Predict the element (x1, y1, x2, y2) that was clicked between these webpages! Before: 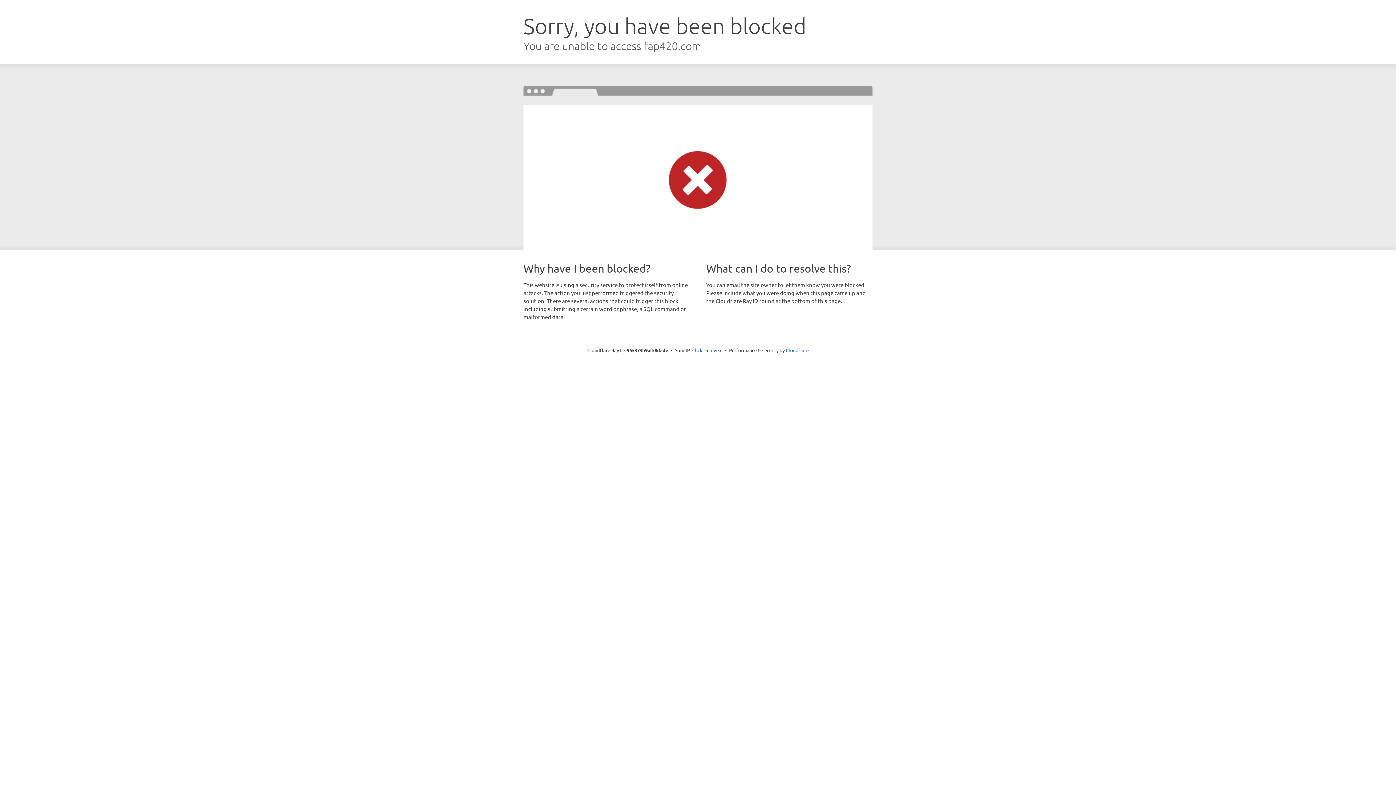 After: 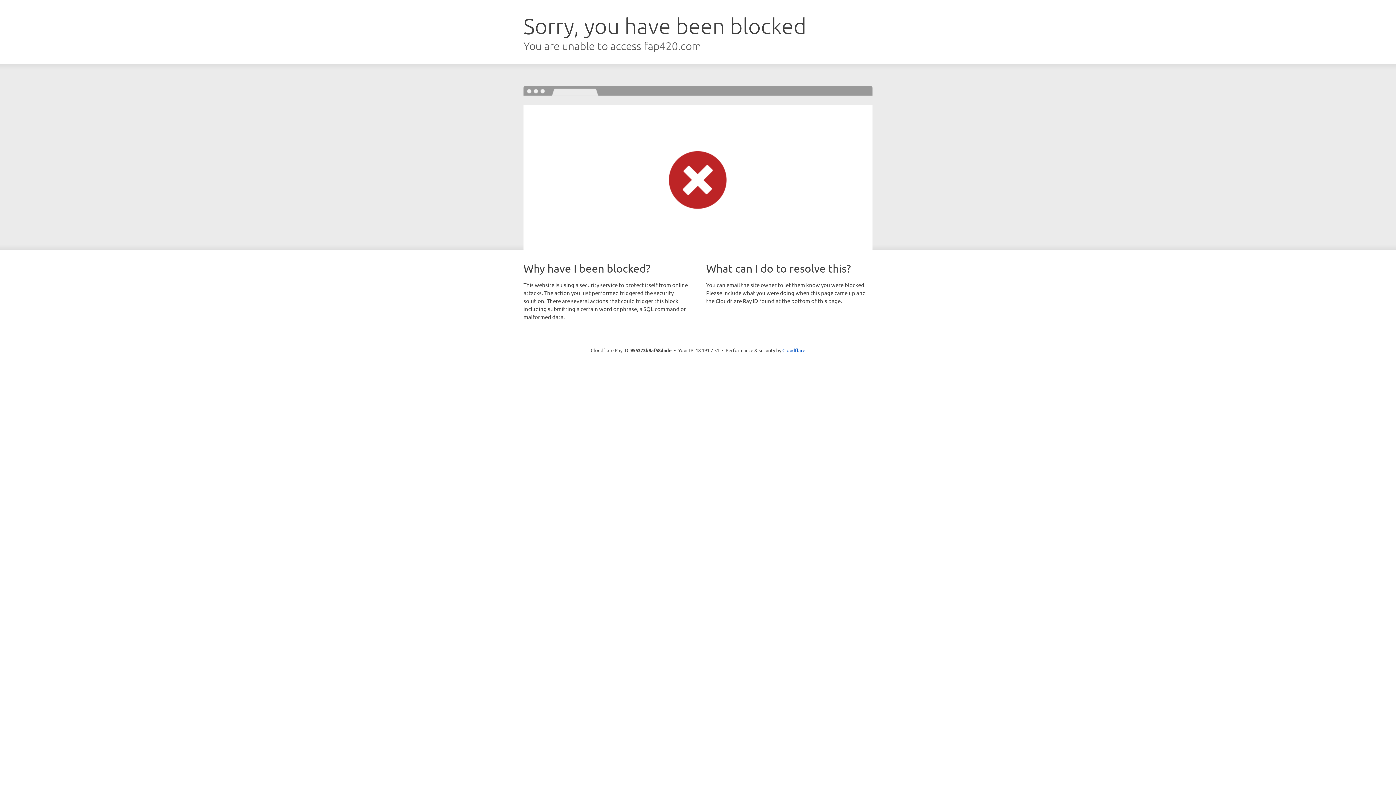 Action: bbox: (692, 346, 722, 353) label: Click to reveal